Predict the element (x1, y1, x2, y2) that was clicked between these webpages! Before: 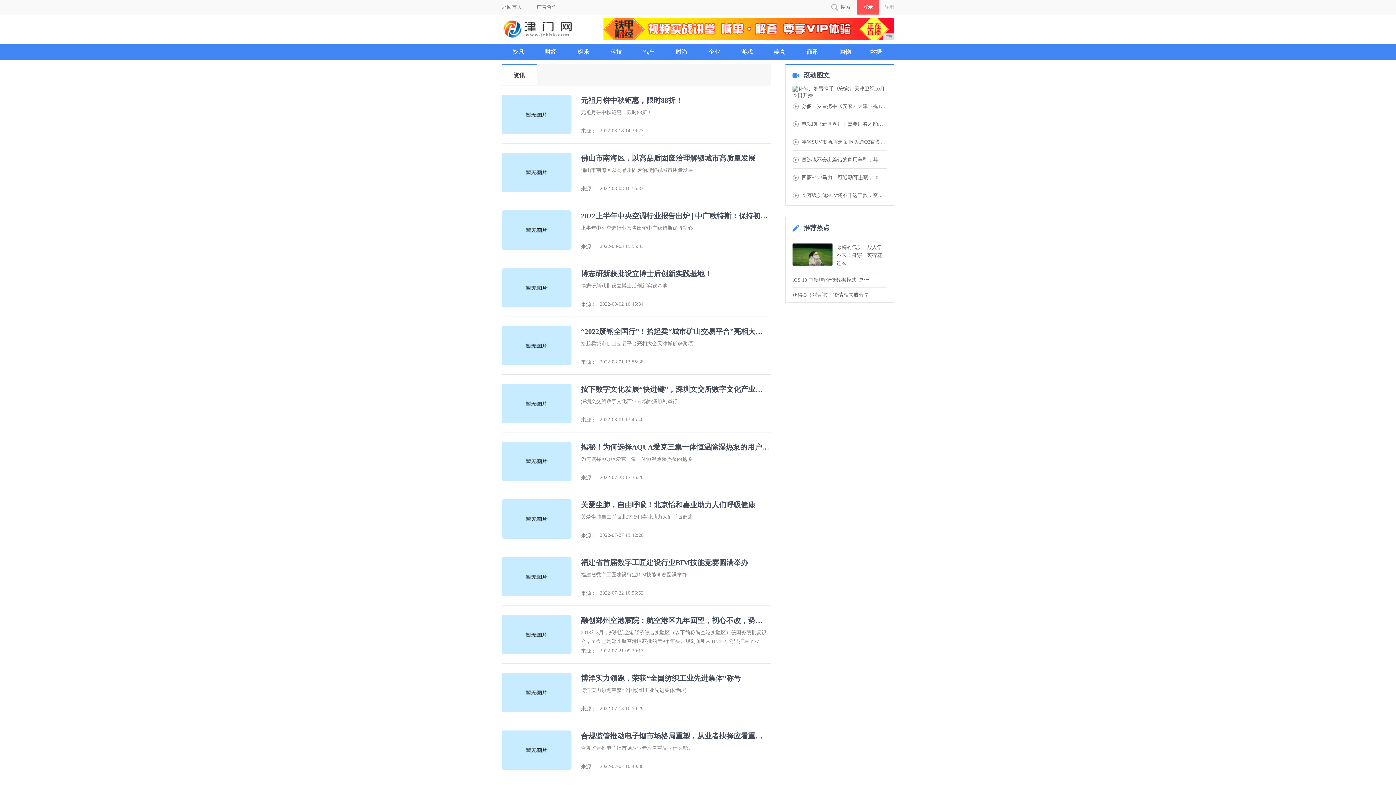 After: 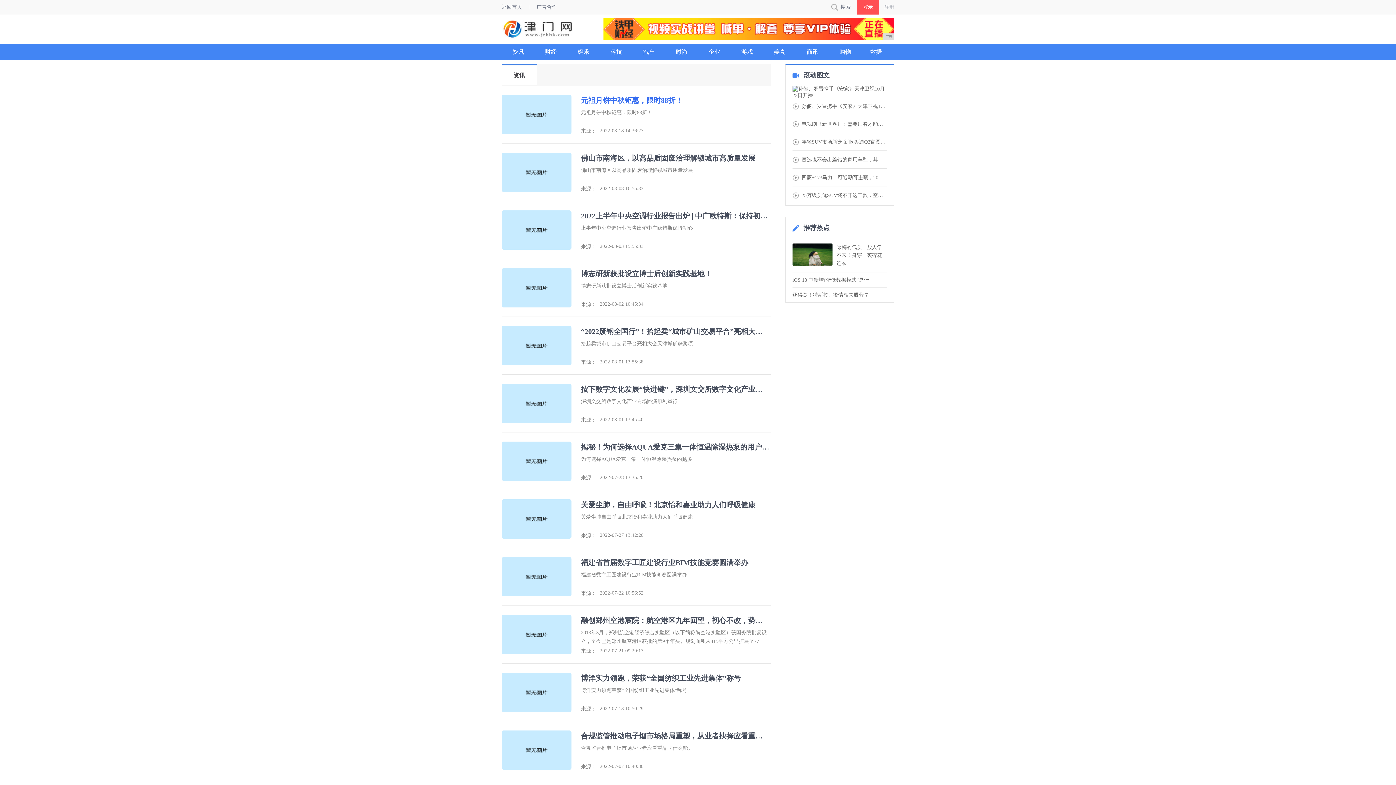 Action: bbox: (581, 94, 769, 105) label: 元祖月饼中秋钜惠，限时88折！